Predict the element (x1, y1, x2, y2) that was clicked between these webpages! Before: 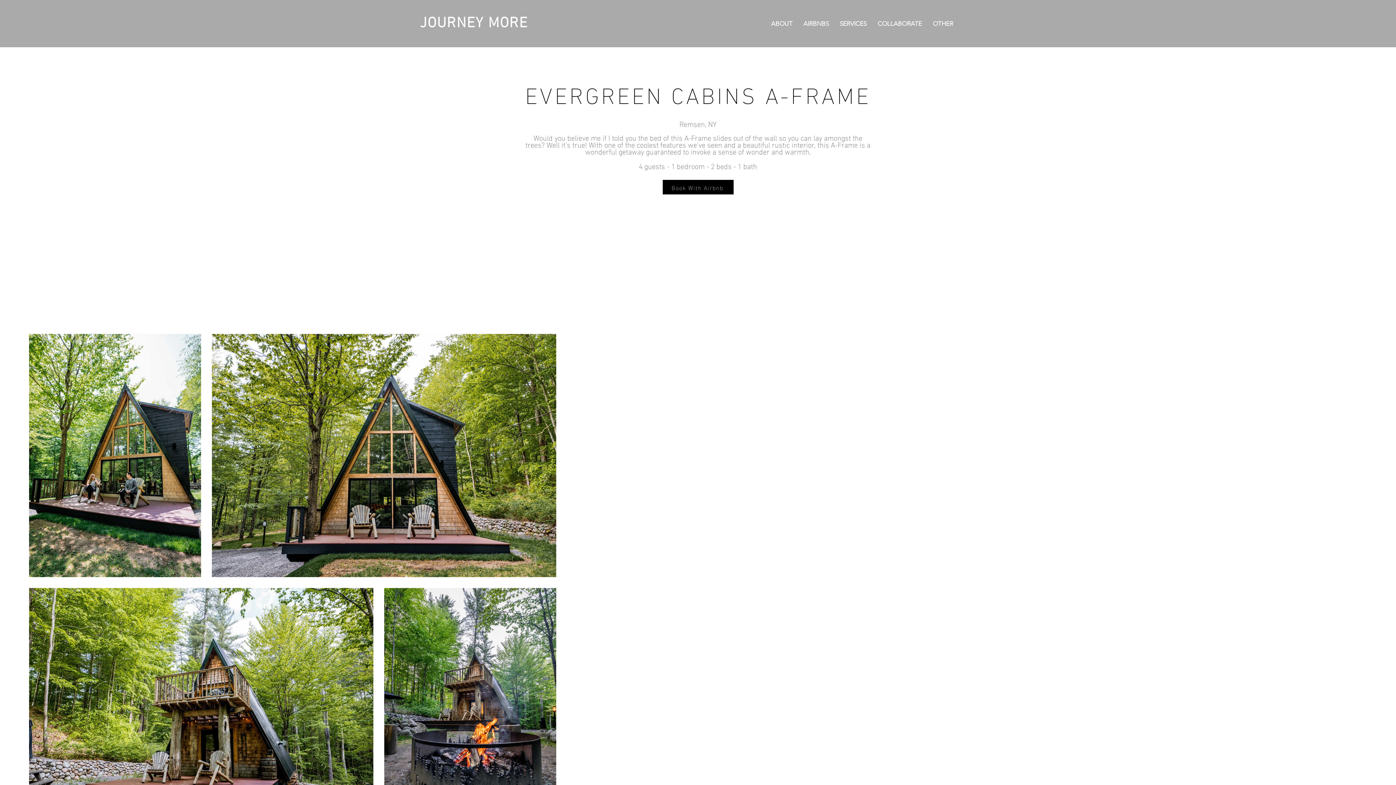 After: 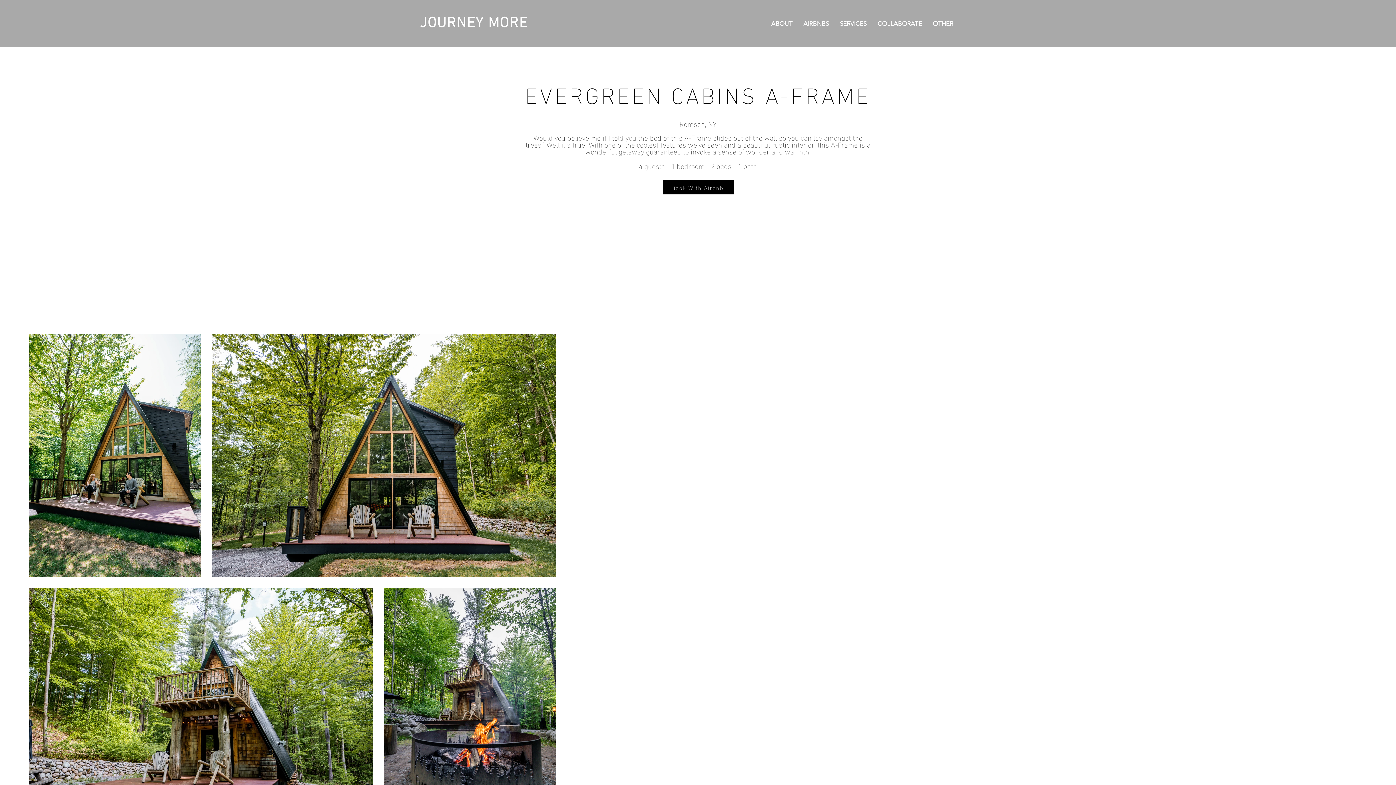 Action: label: COLLABORATE bbox: (872, 14, 927, 32)